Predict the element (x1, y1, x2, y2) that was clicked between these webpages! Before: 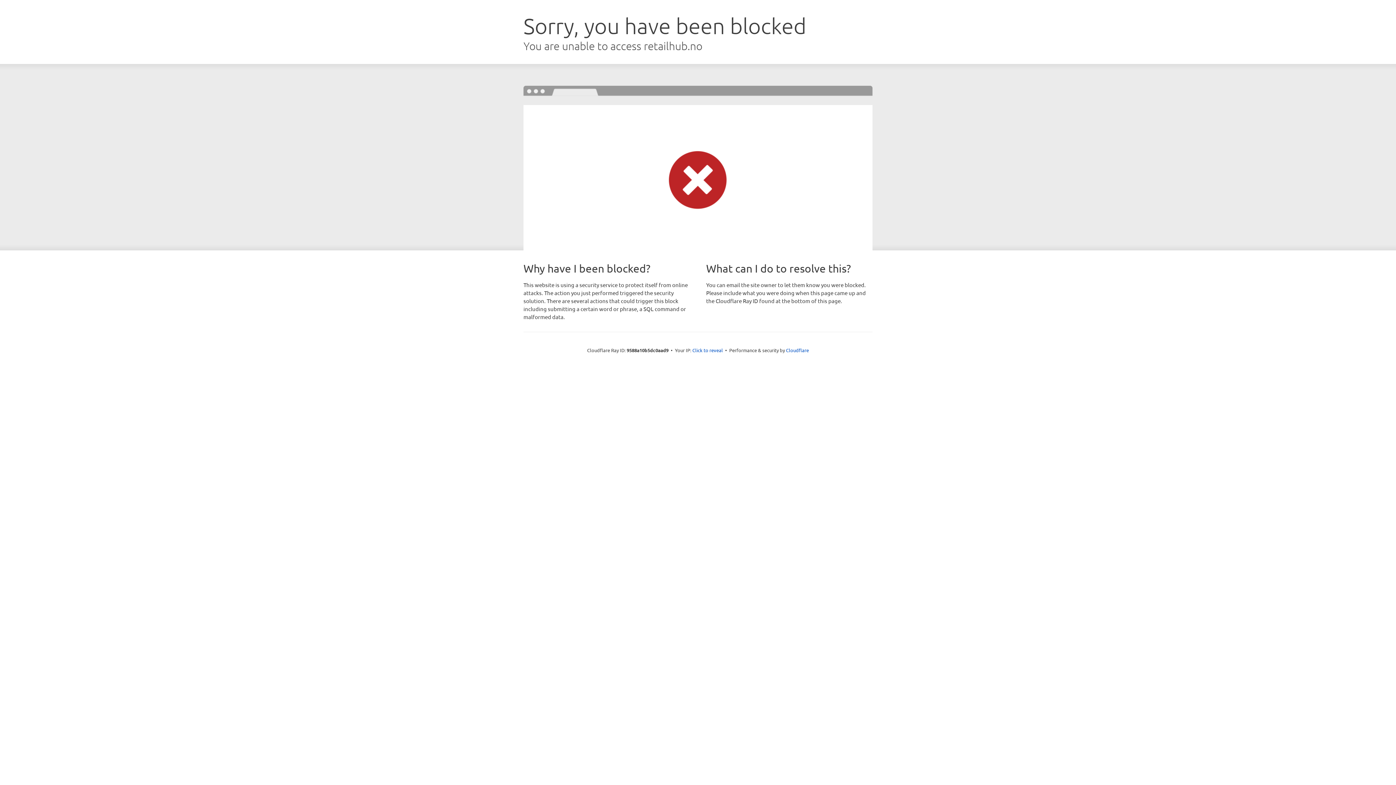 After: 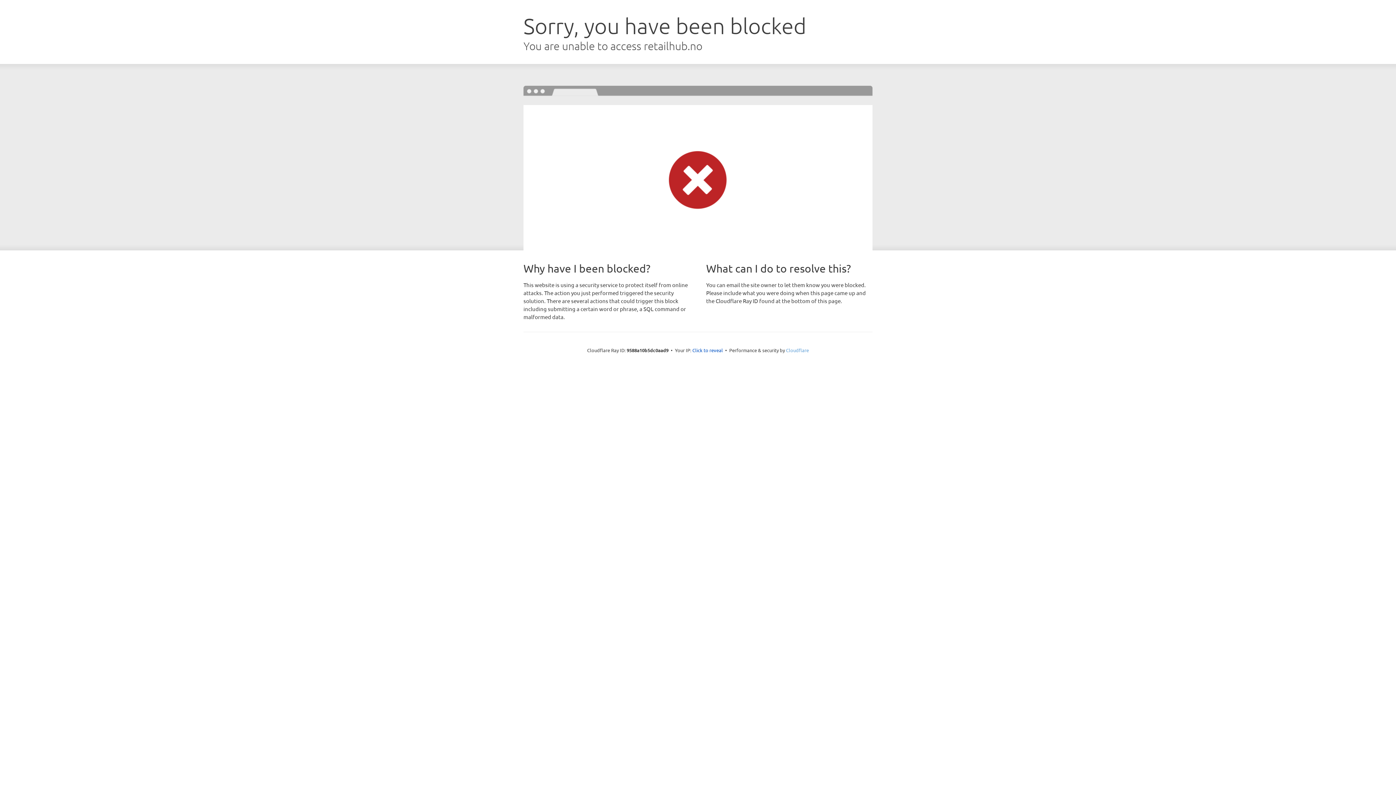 Action: label: Cloudflare bbox: (786, 347, 809, 353)